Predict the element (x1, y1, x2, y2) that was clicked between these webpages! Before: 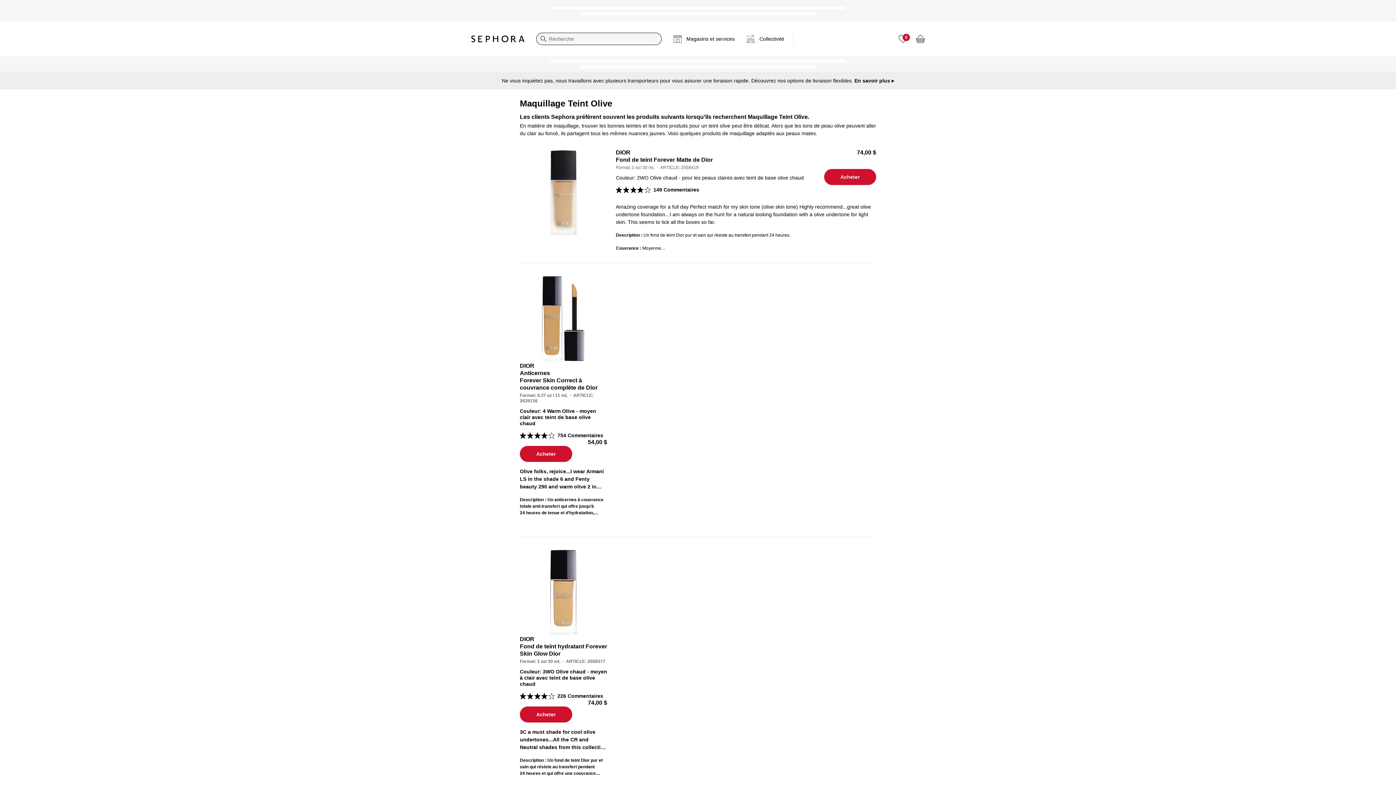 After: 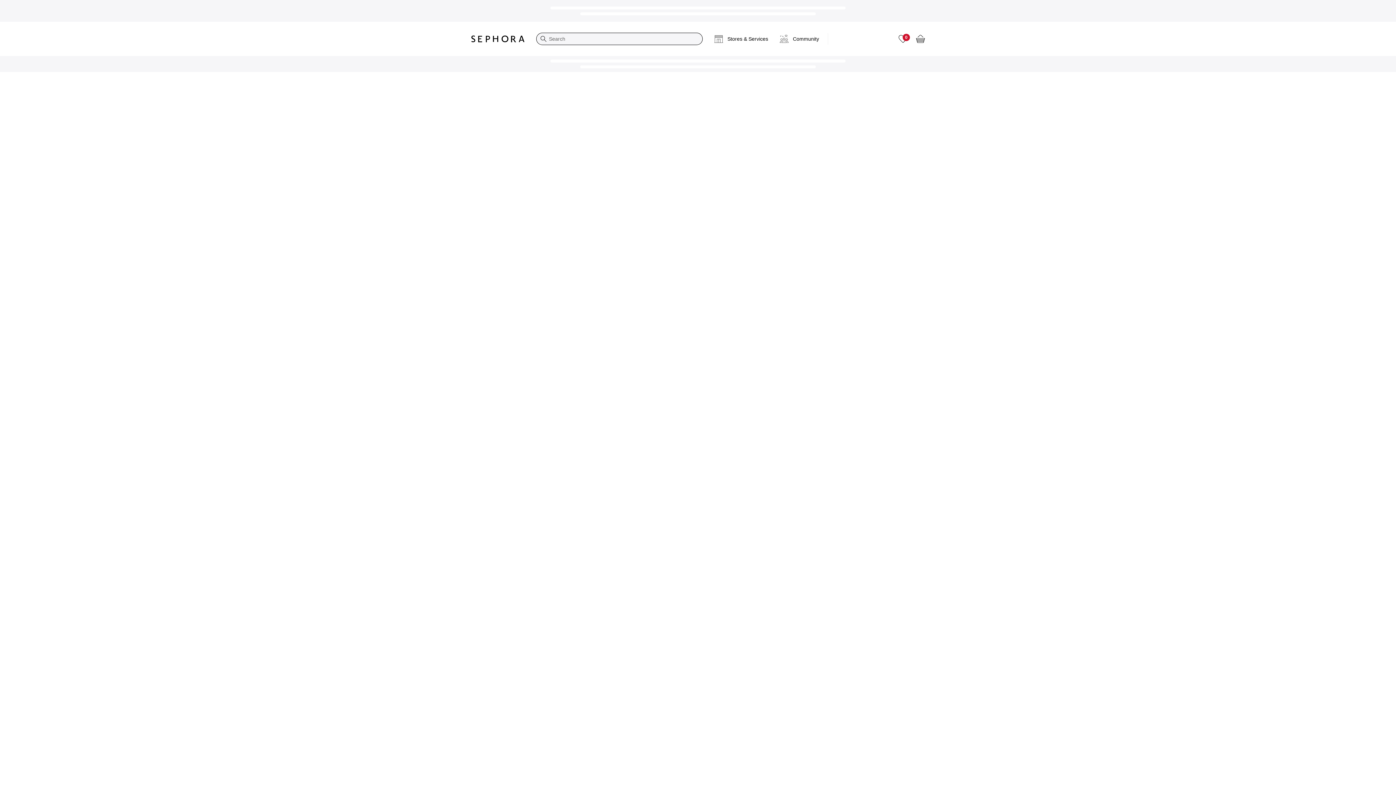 Action: bbox: (616, 186, 699, 193) label: 149 Commentaires